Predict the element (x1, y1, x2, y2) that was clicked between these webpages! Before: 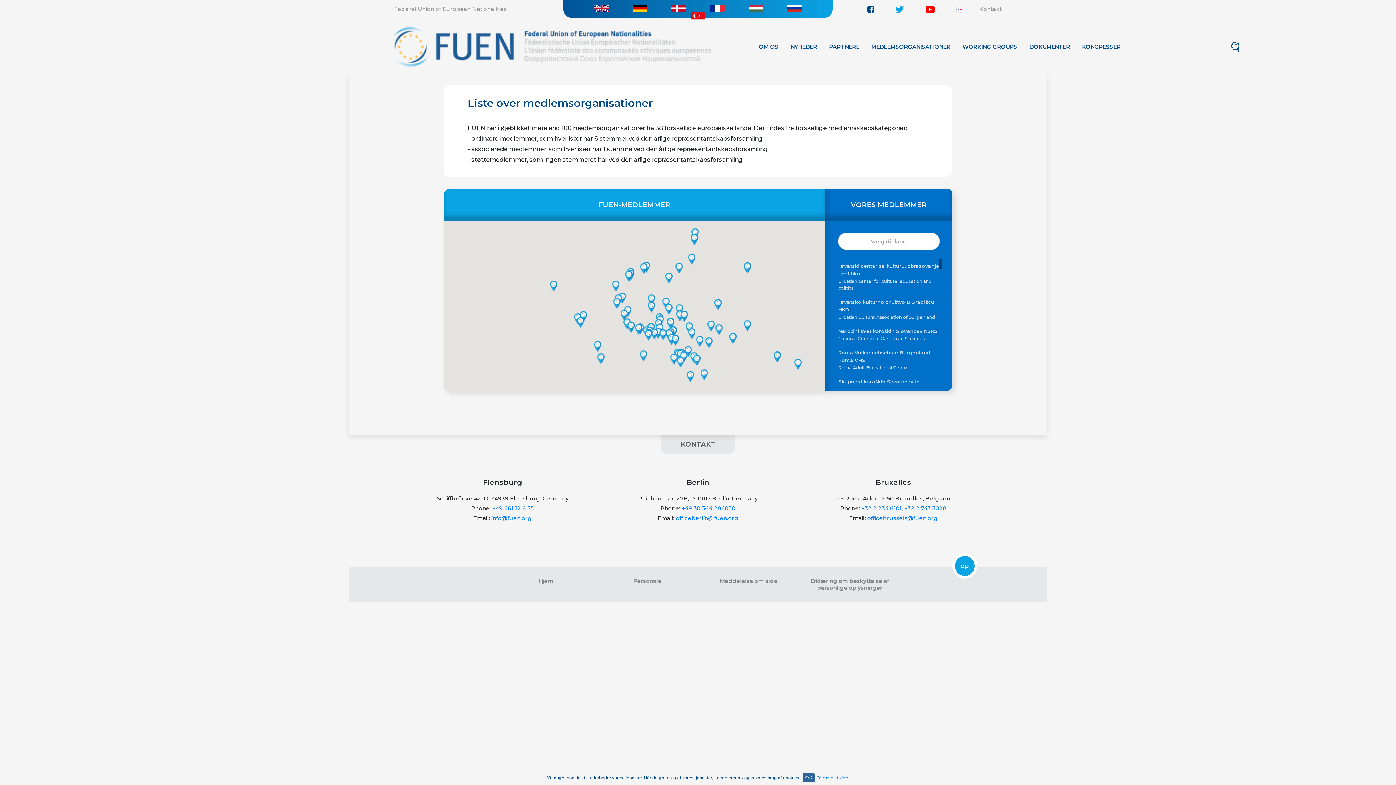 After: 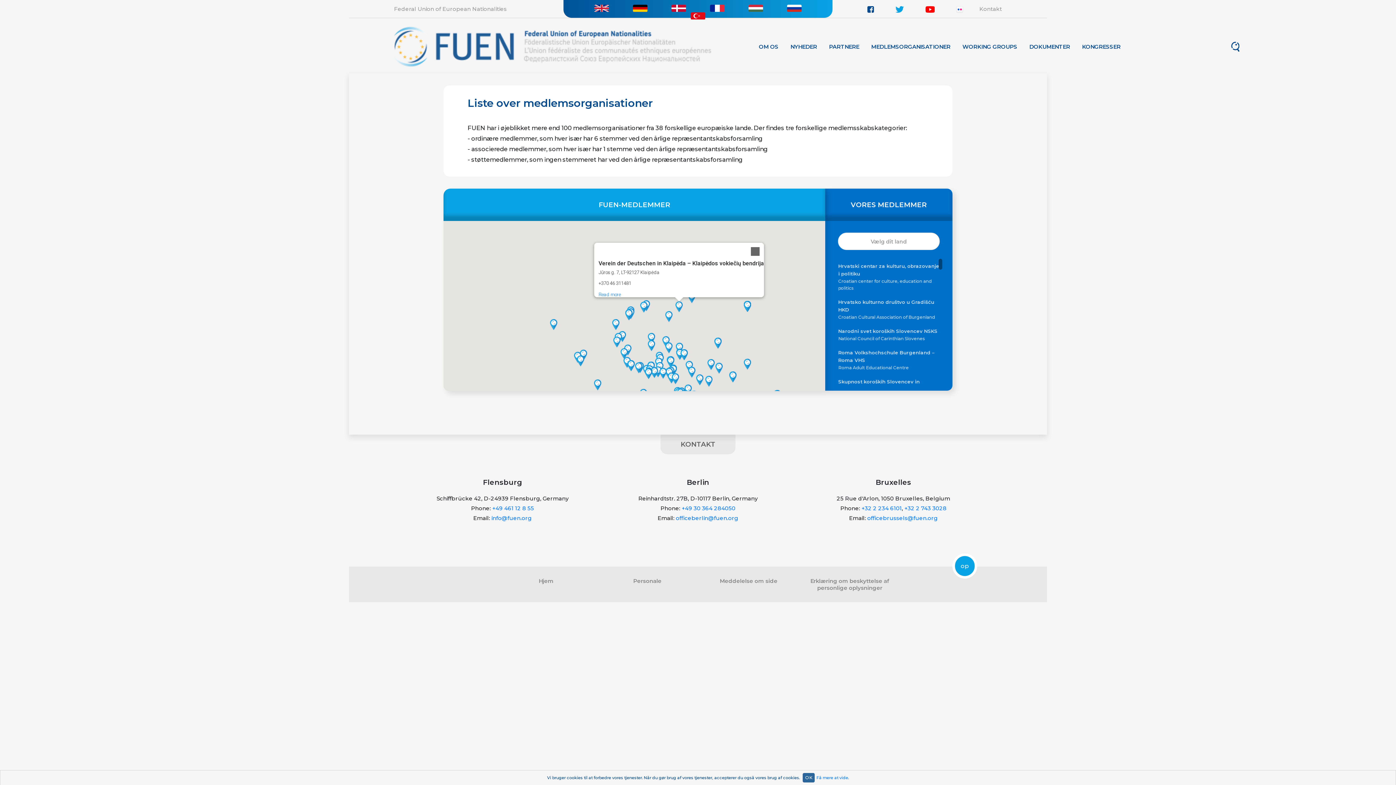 Action: label: Verein der Deutschen in Klaipėda – Klaipėdos vokiečių bendrija / German Community in Klaipėda / Litauen bbox: (675, 262, 682, 273)